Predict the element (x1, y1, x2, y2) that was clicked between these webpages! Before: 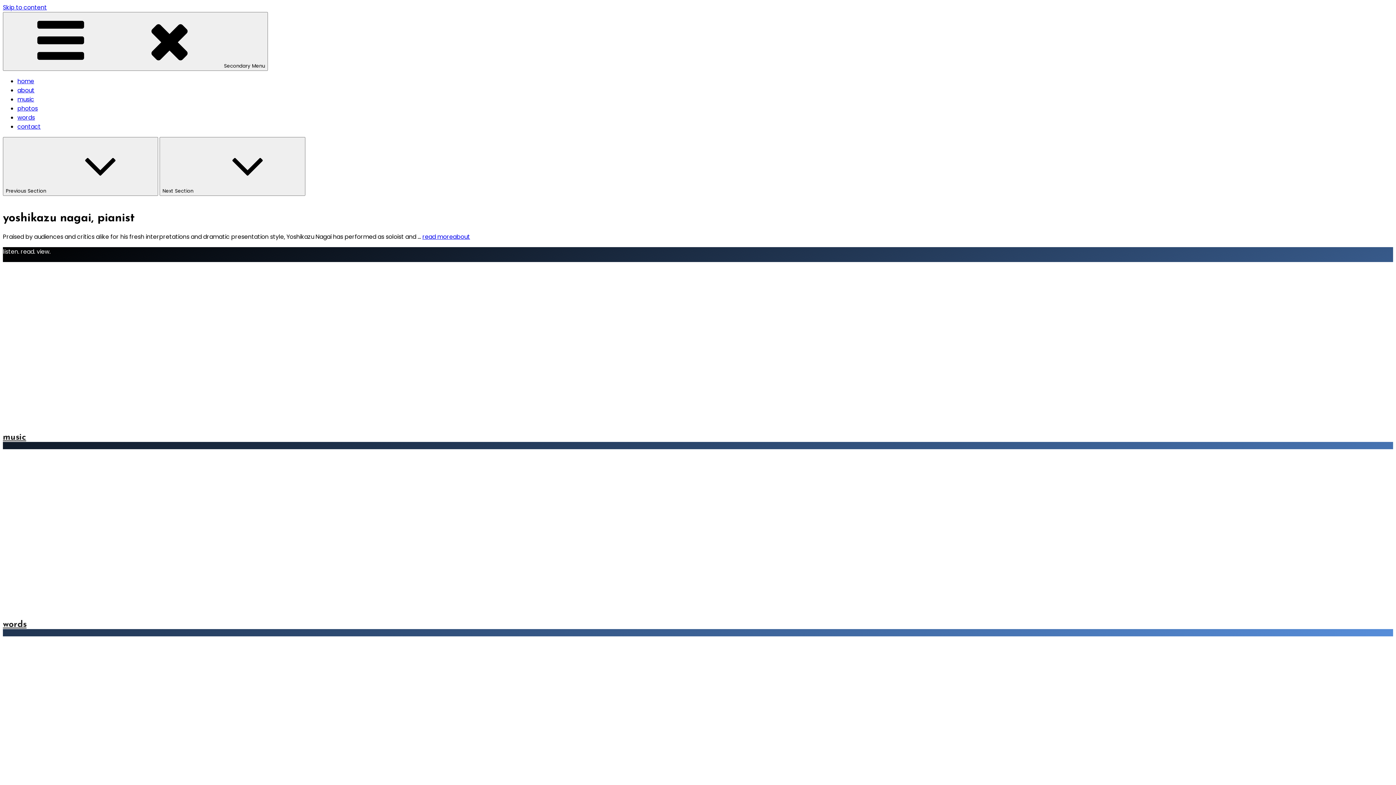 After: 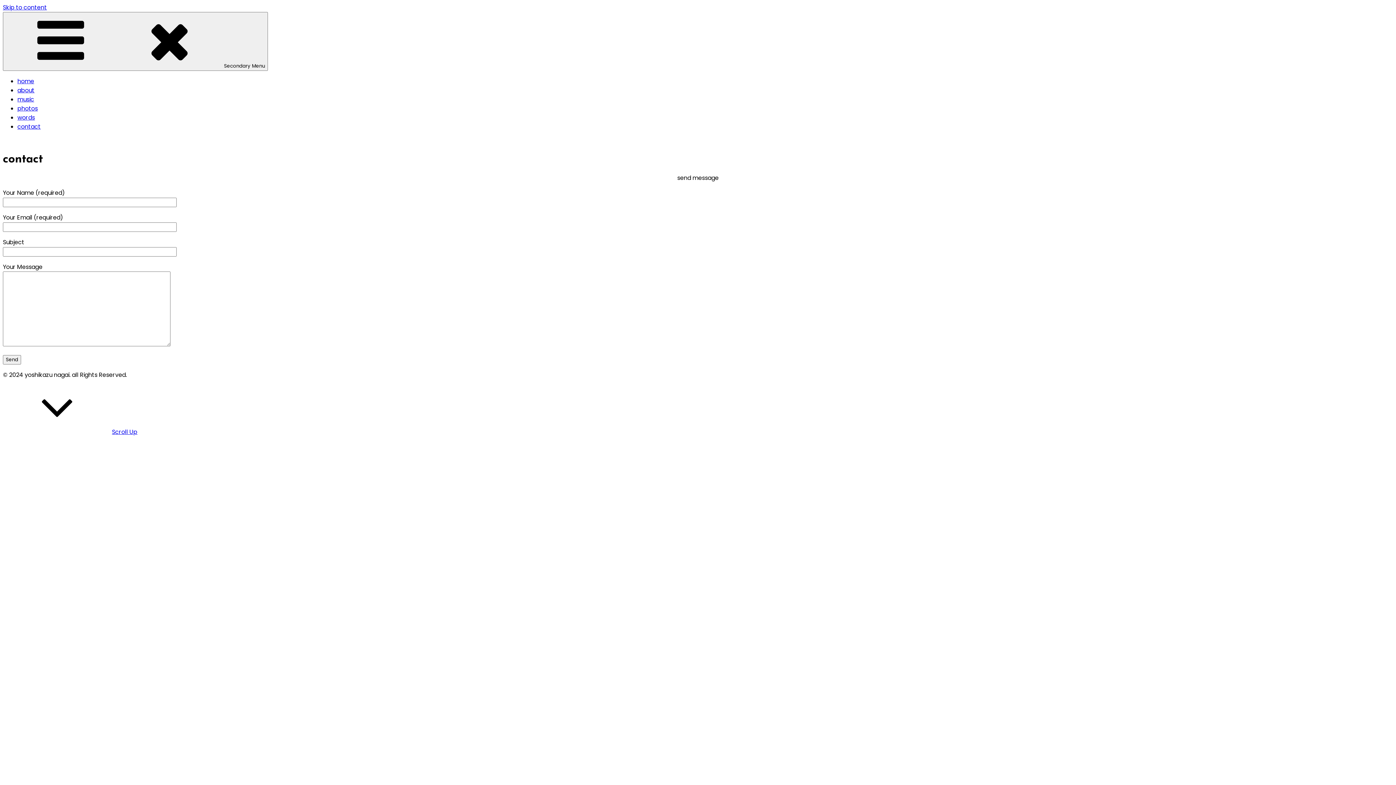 Action: bbox: (17, 122, 40, 130) label: contact